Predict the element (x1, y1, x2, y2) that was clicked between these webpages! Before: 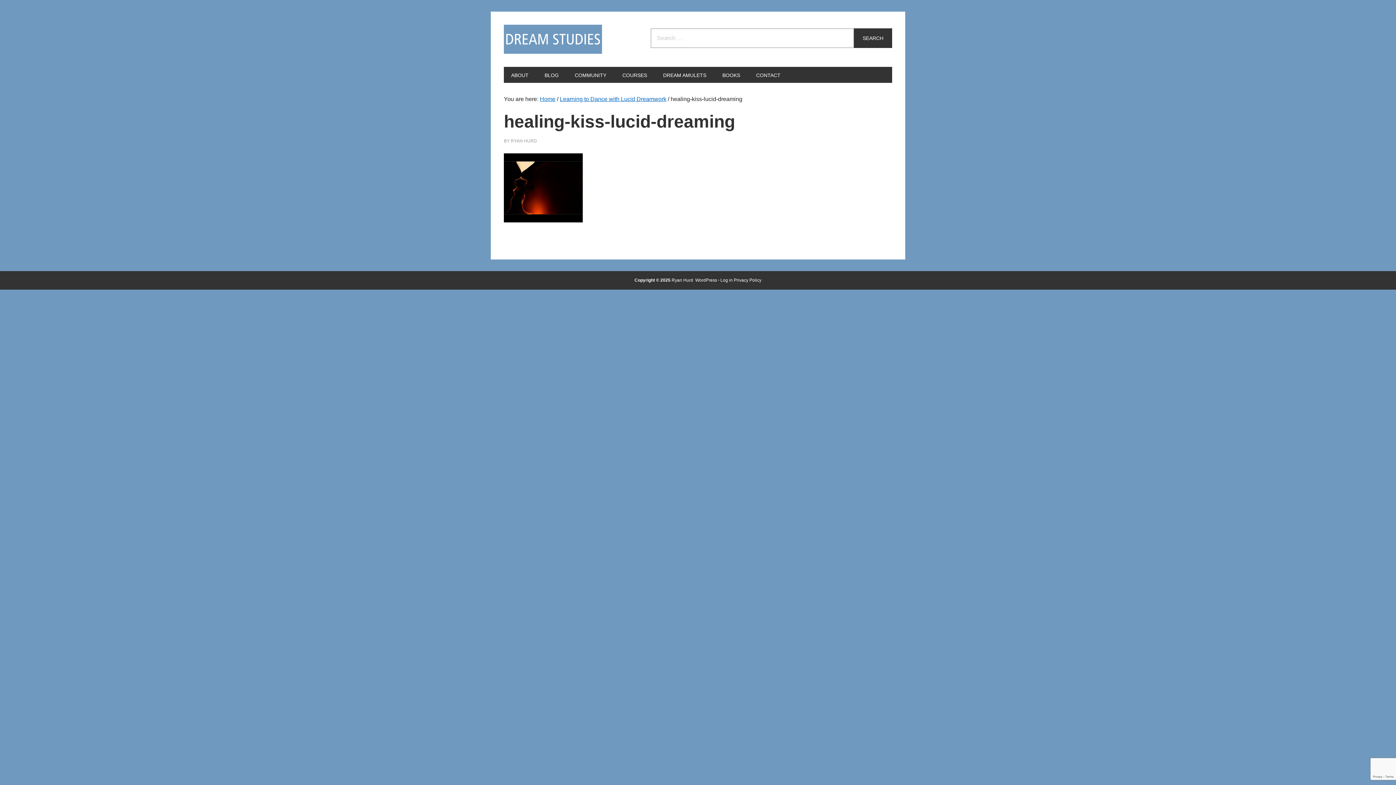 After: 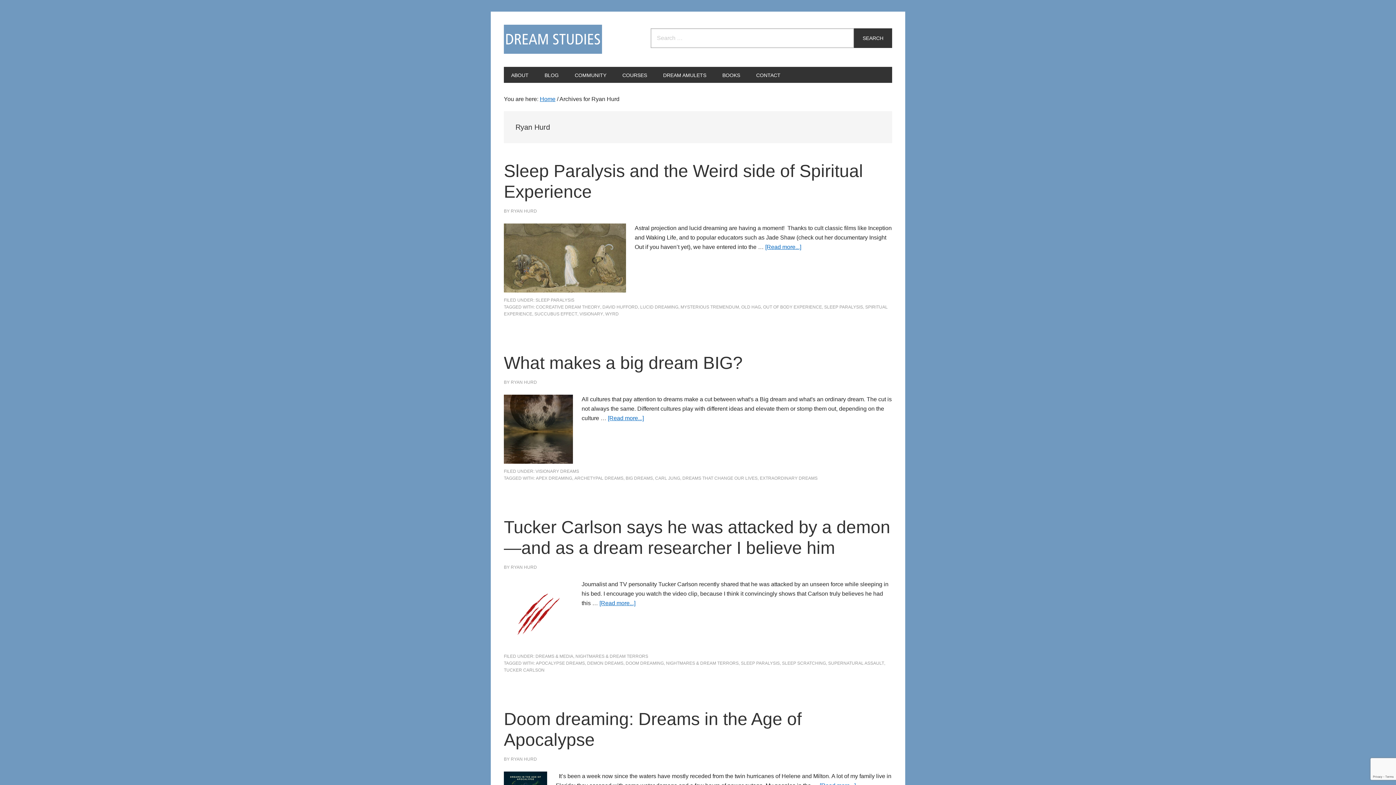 Action: label: RYAN HURD bbox: (510, 138, 537, 143)